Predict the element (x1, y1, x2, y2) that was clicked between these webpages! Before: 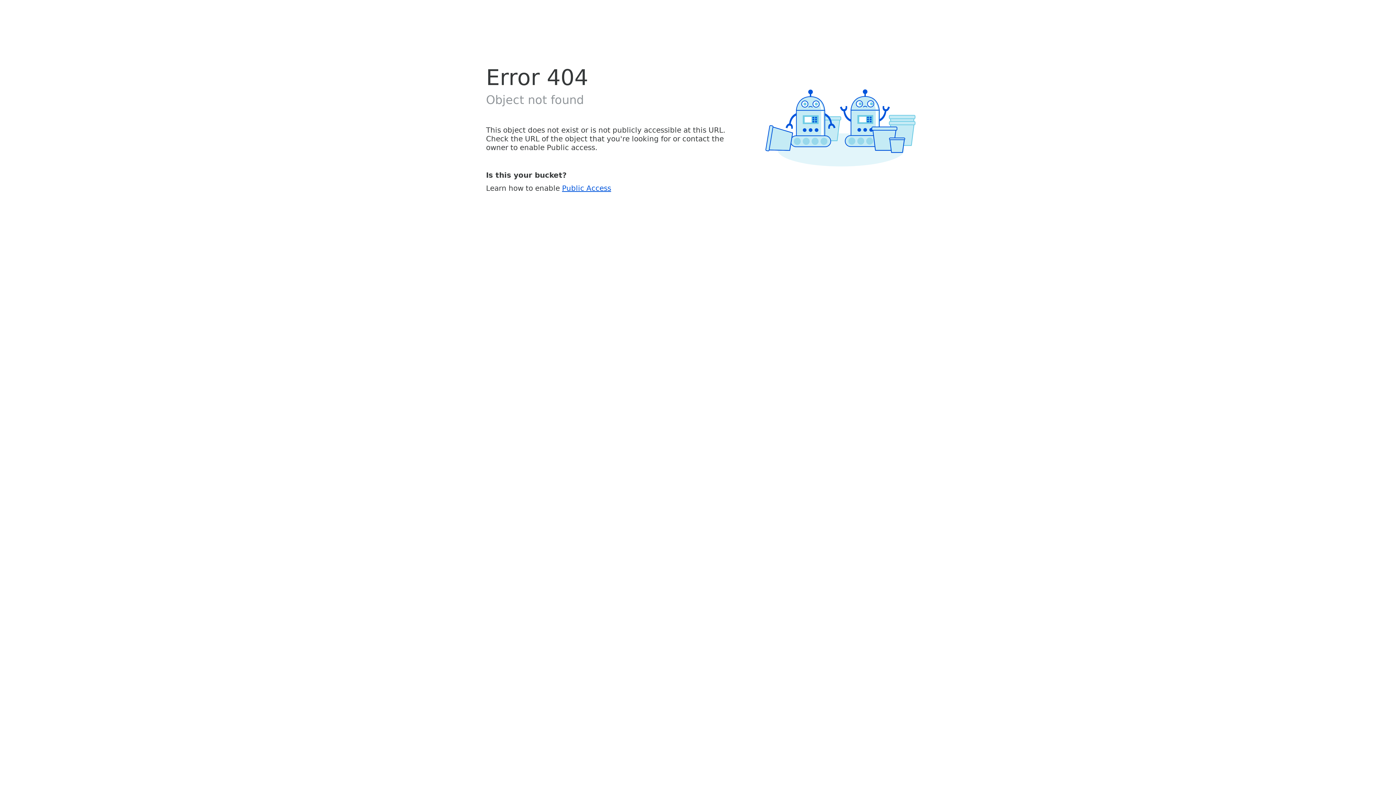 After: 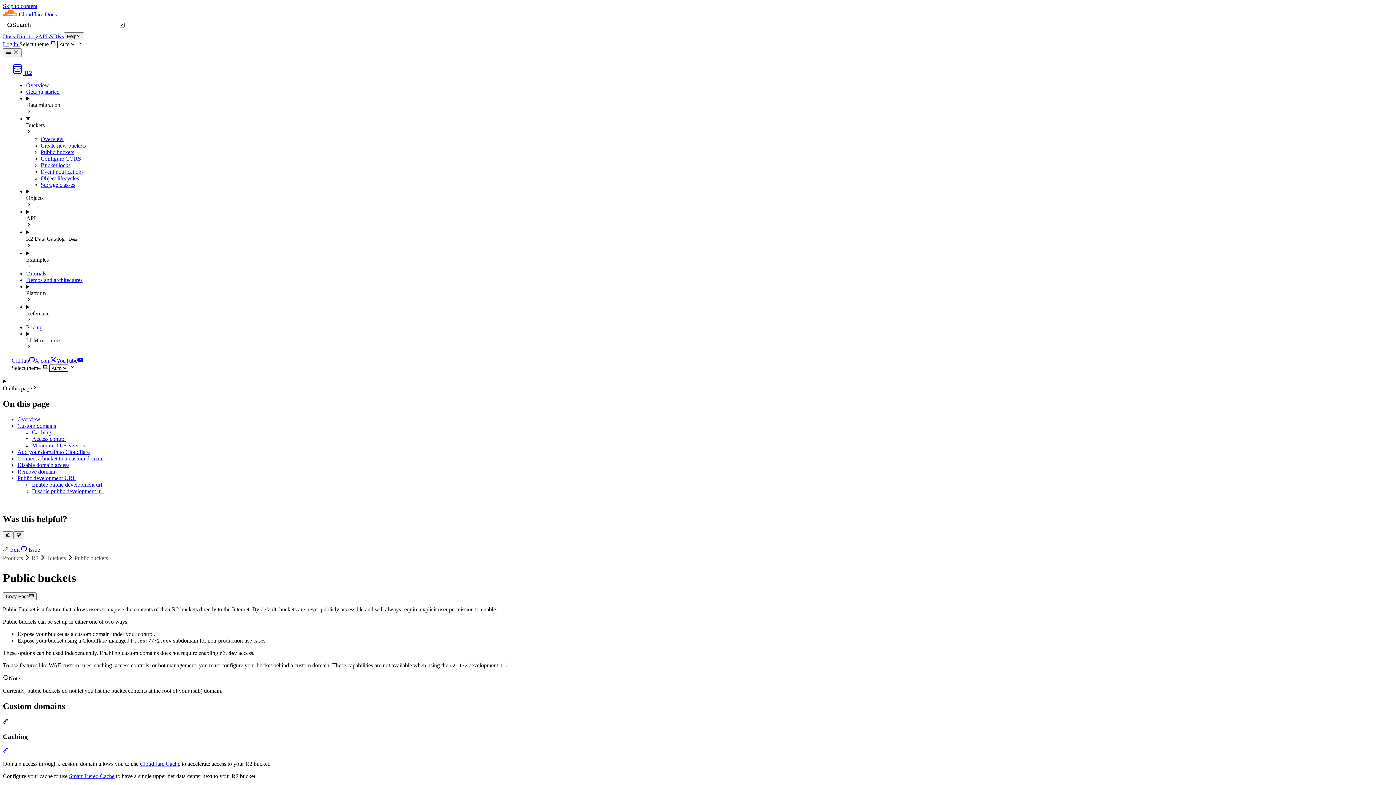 Action: bbox: (562, 183, 611, 192) label: Public Access